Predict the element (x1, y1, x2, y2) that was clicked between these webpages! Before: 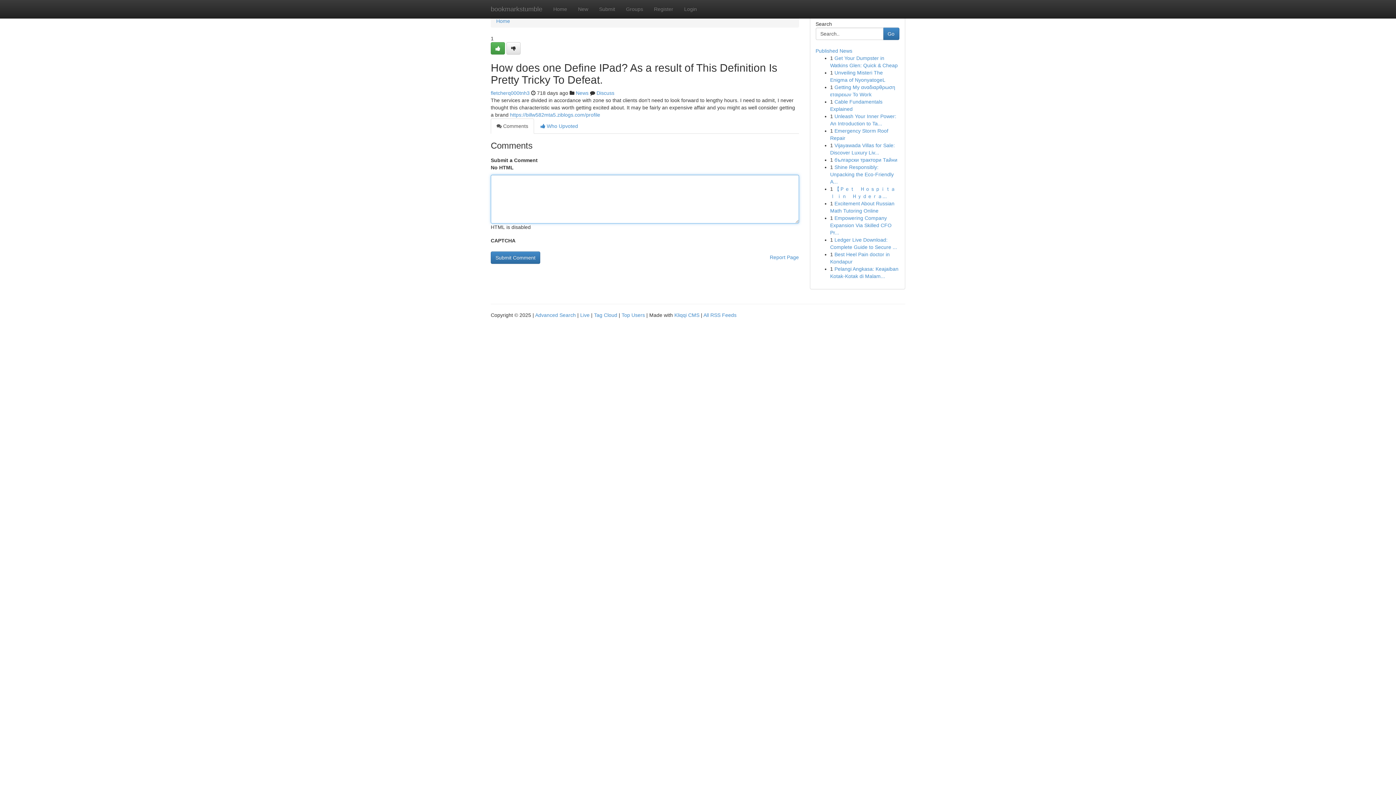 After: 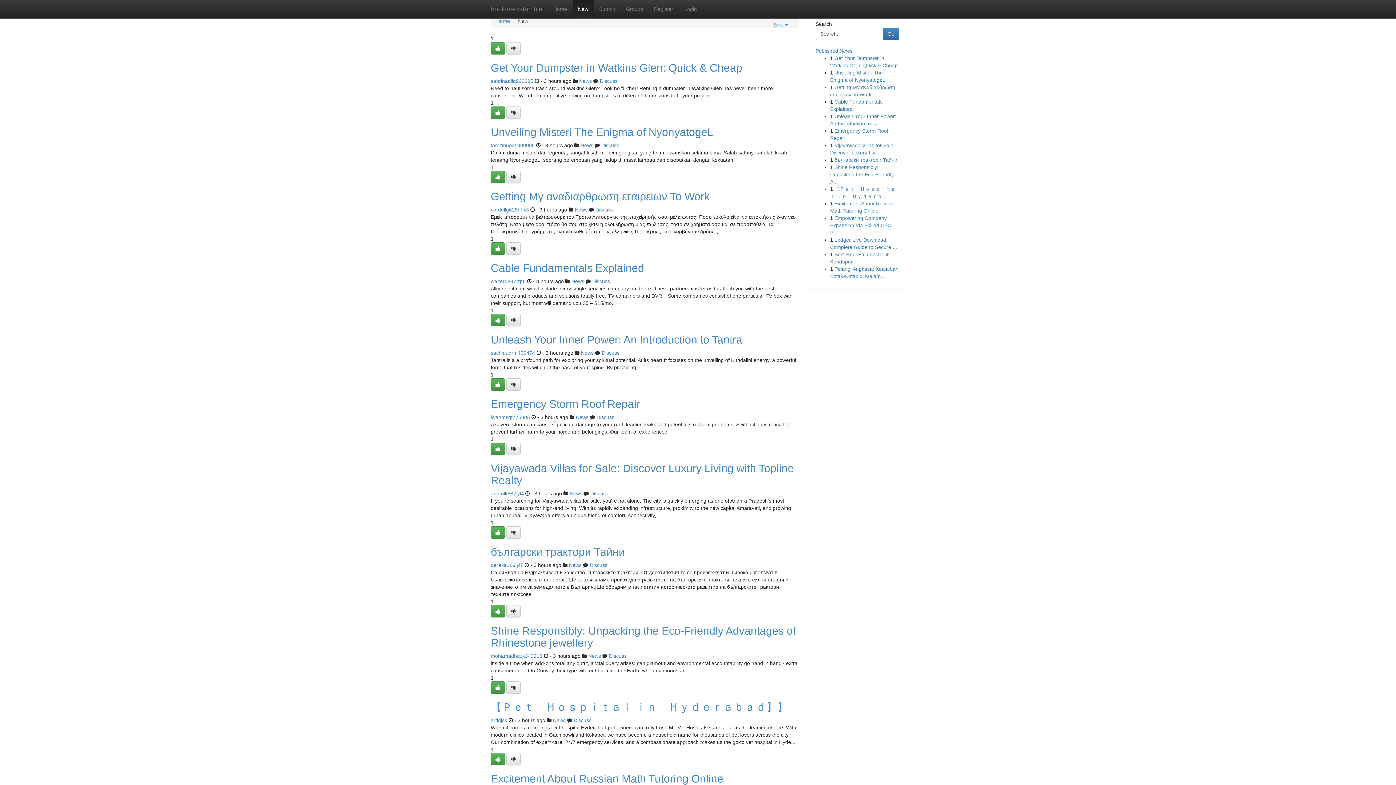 Action: bbox: (572, 0, 593, 18) label: New